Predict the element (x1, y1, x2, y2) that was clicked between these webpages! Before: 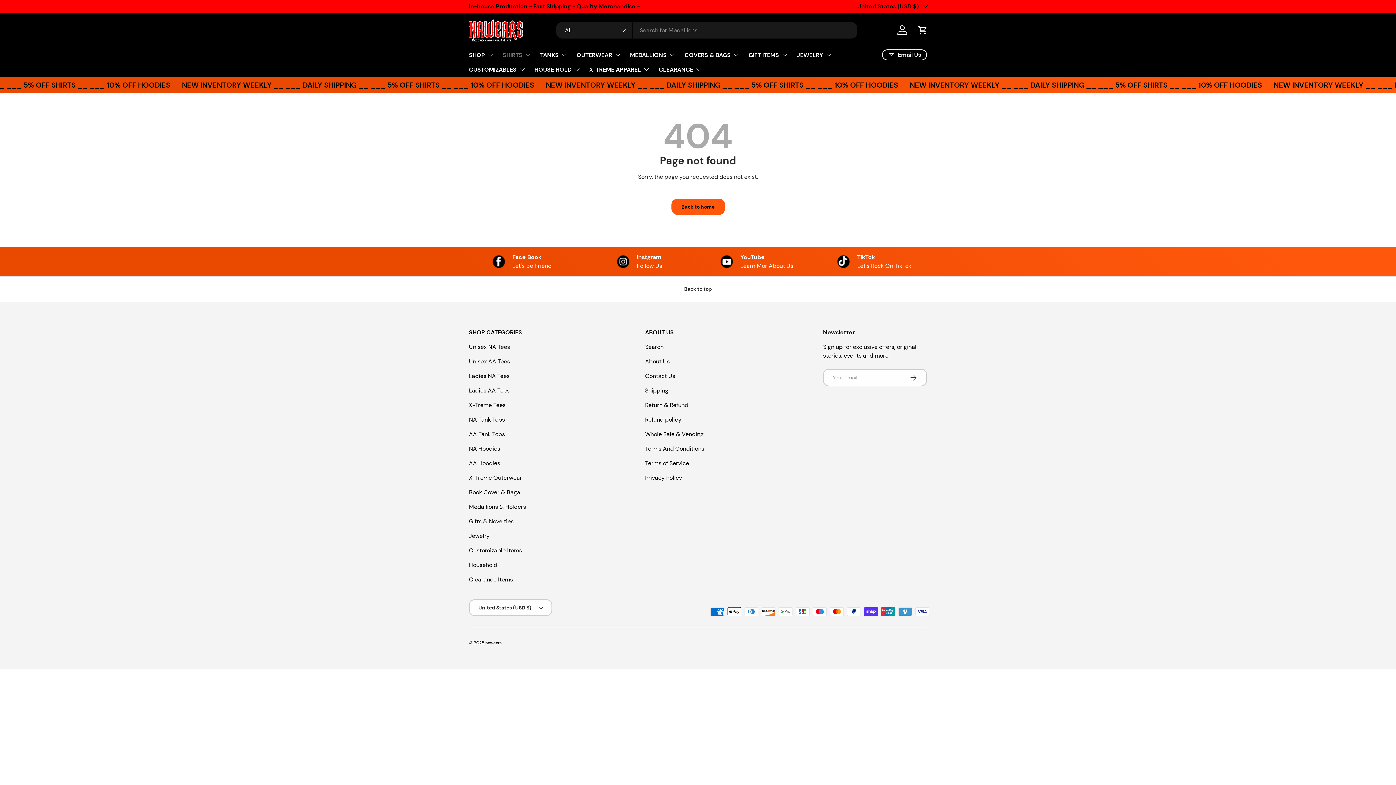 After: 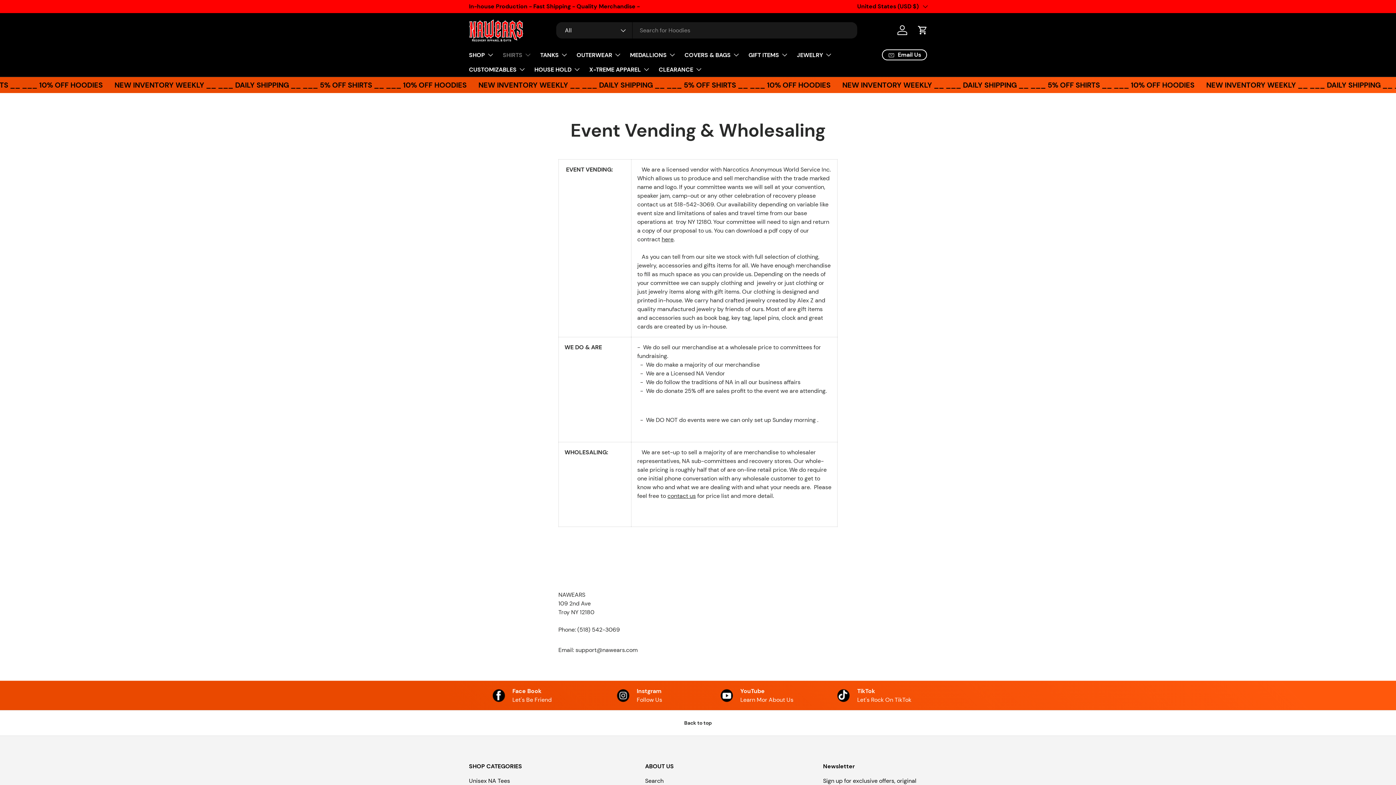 Action: bbox: (645, 430, 703, 438) label: Whole Sale & Vending